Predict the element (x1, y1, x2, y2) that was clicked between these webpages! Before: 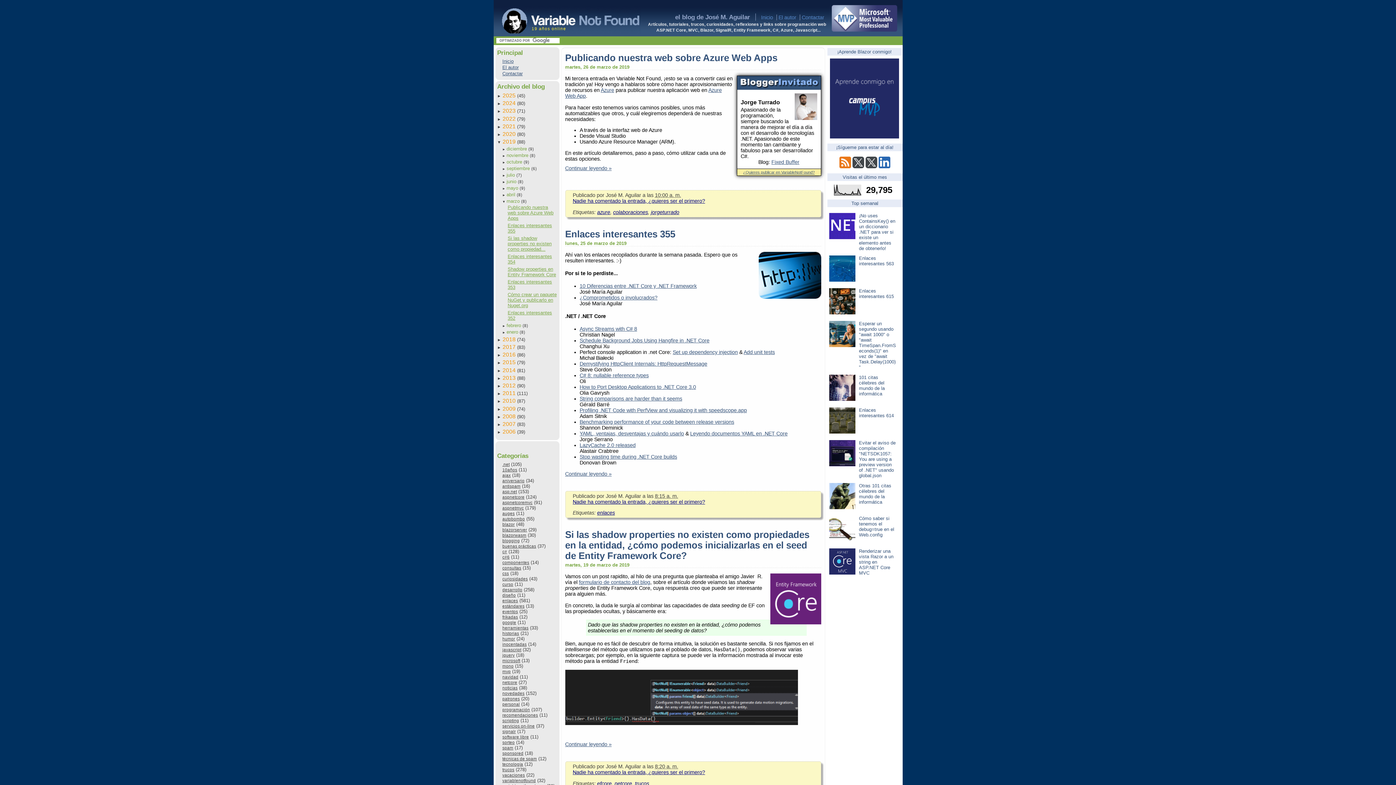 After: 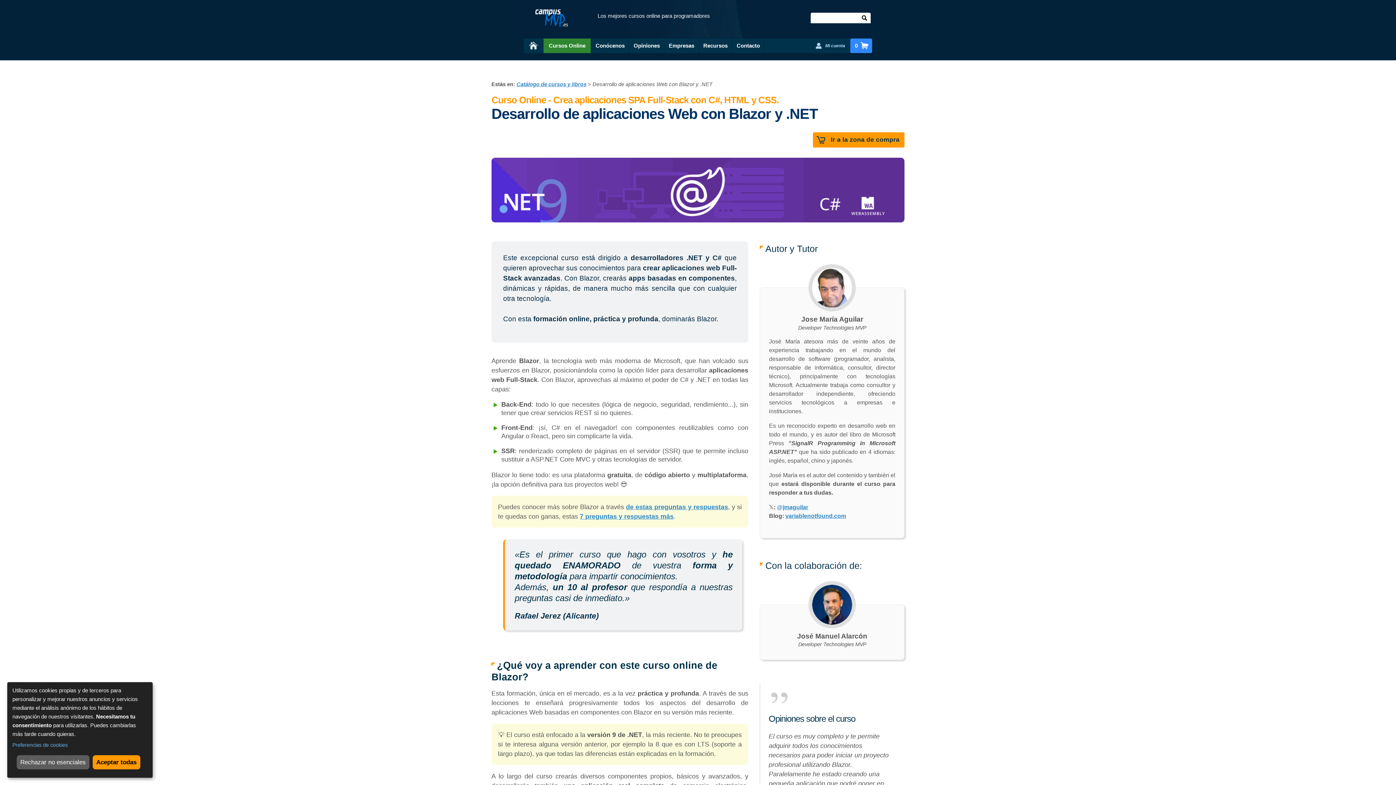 Action: bbox: (830, 133, 899, 139)